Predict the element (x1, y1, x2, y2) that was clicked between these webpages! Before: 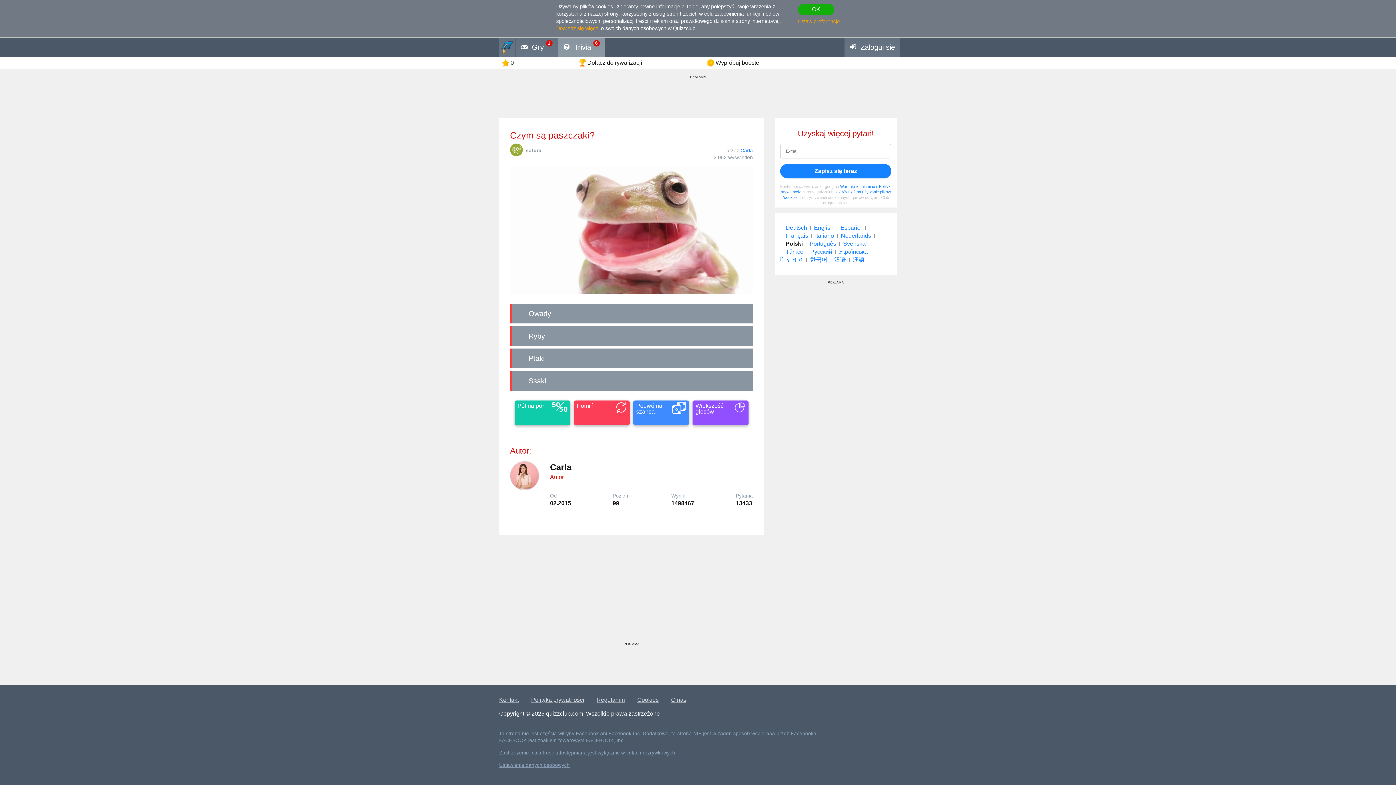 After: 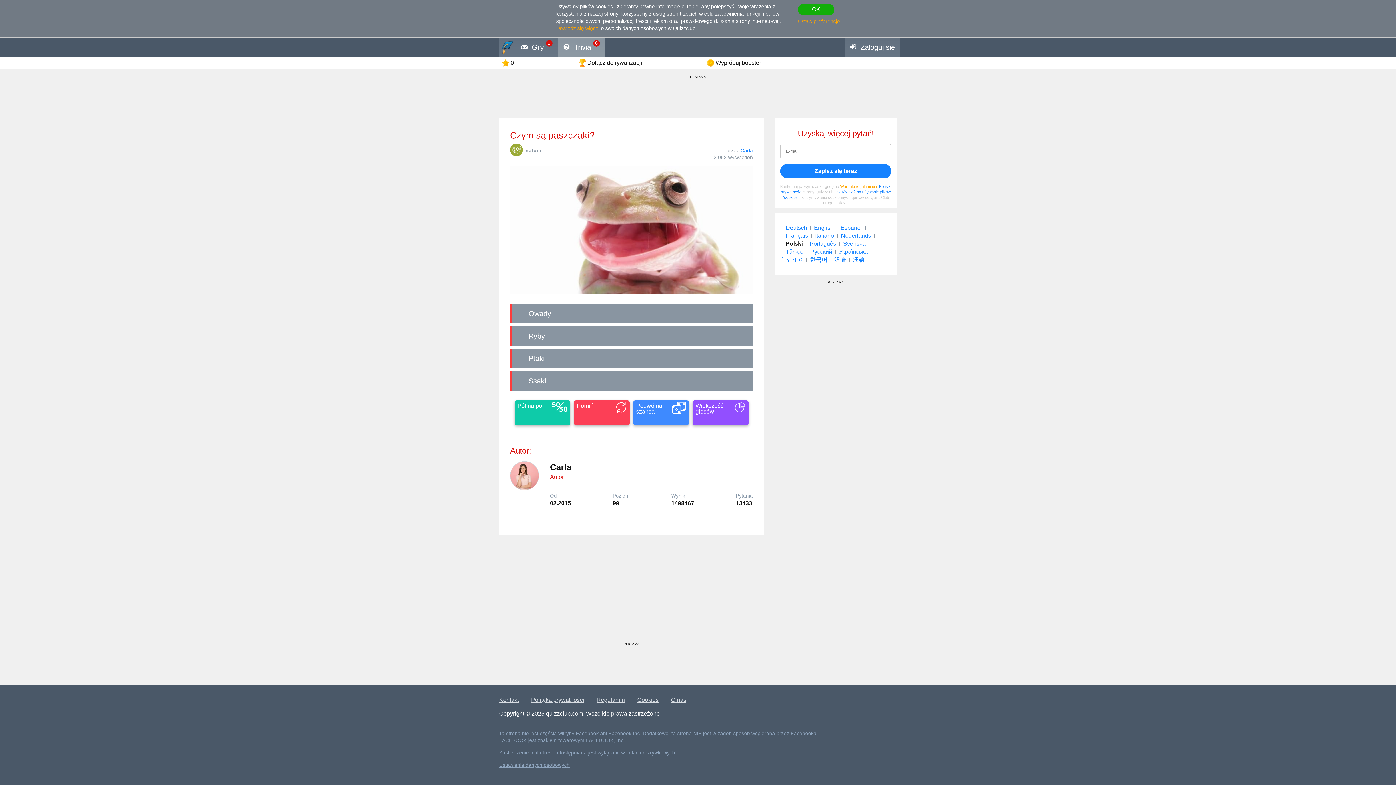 Action: bbox: (840, 184, 877, 188) label: Warunki regulaminu i